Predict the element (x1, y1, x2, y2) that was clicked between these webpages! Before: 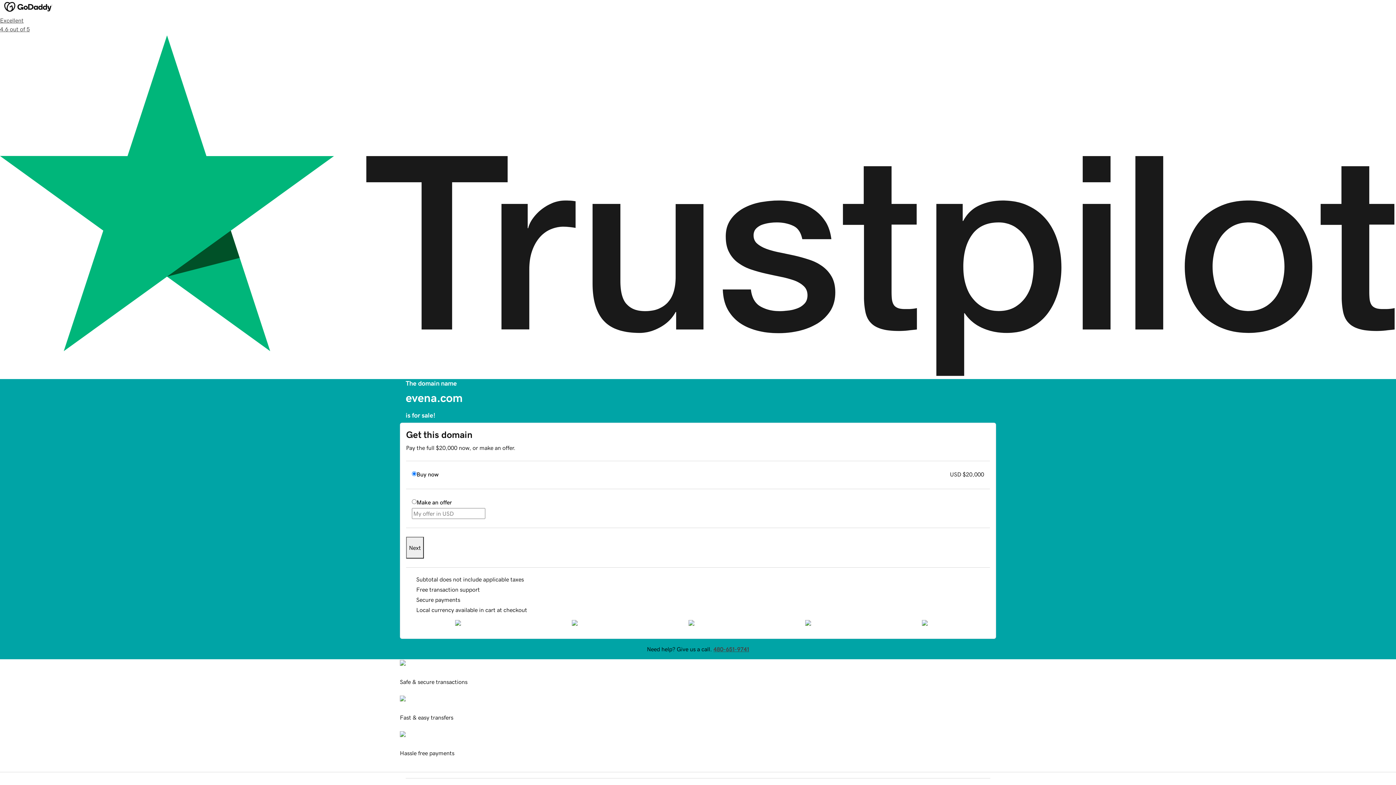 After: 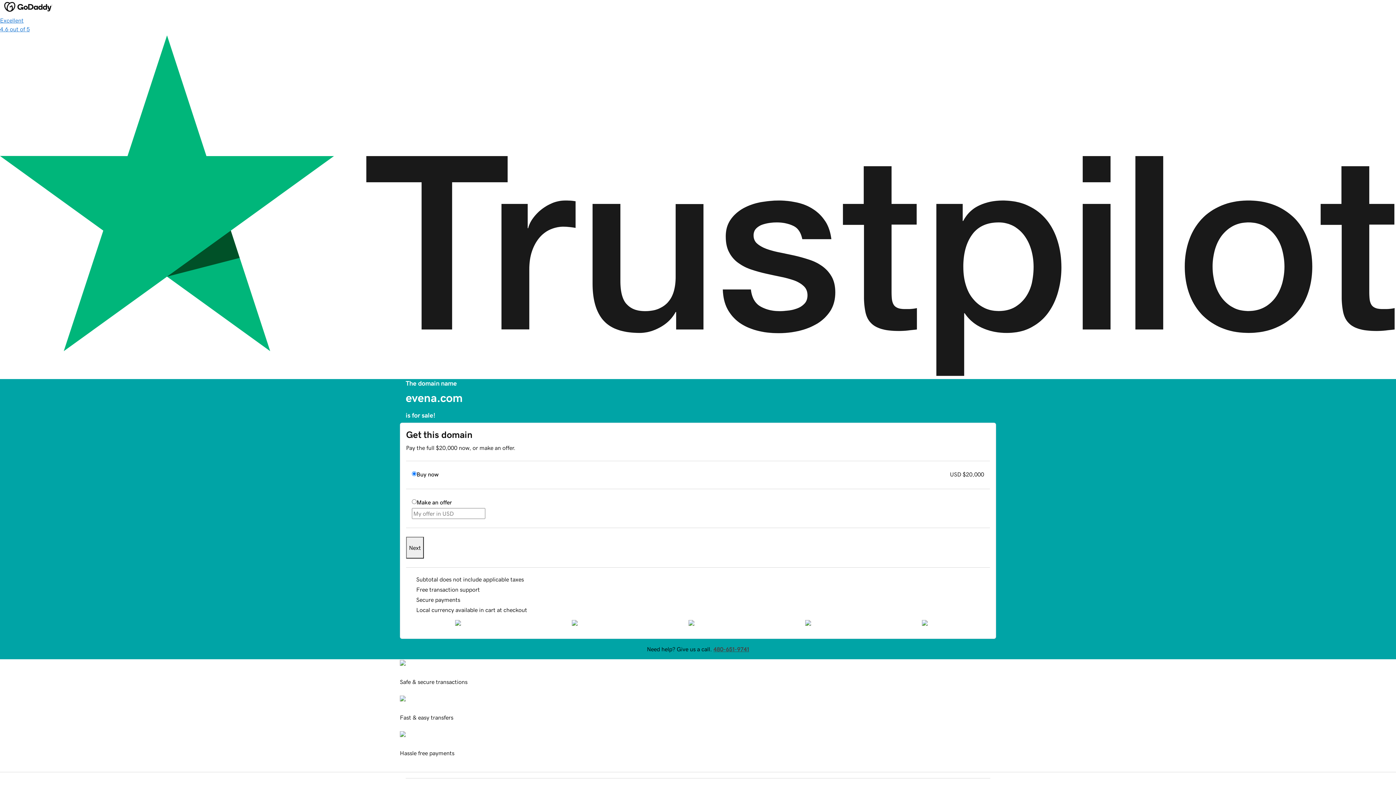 Action: label: Excellent
4.6 out of 5 bbox: (0, 16, 1396, 379)